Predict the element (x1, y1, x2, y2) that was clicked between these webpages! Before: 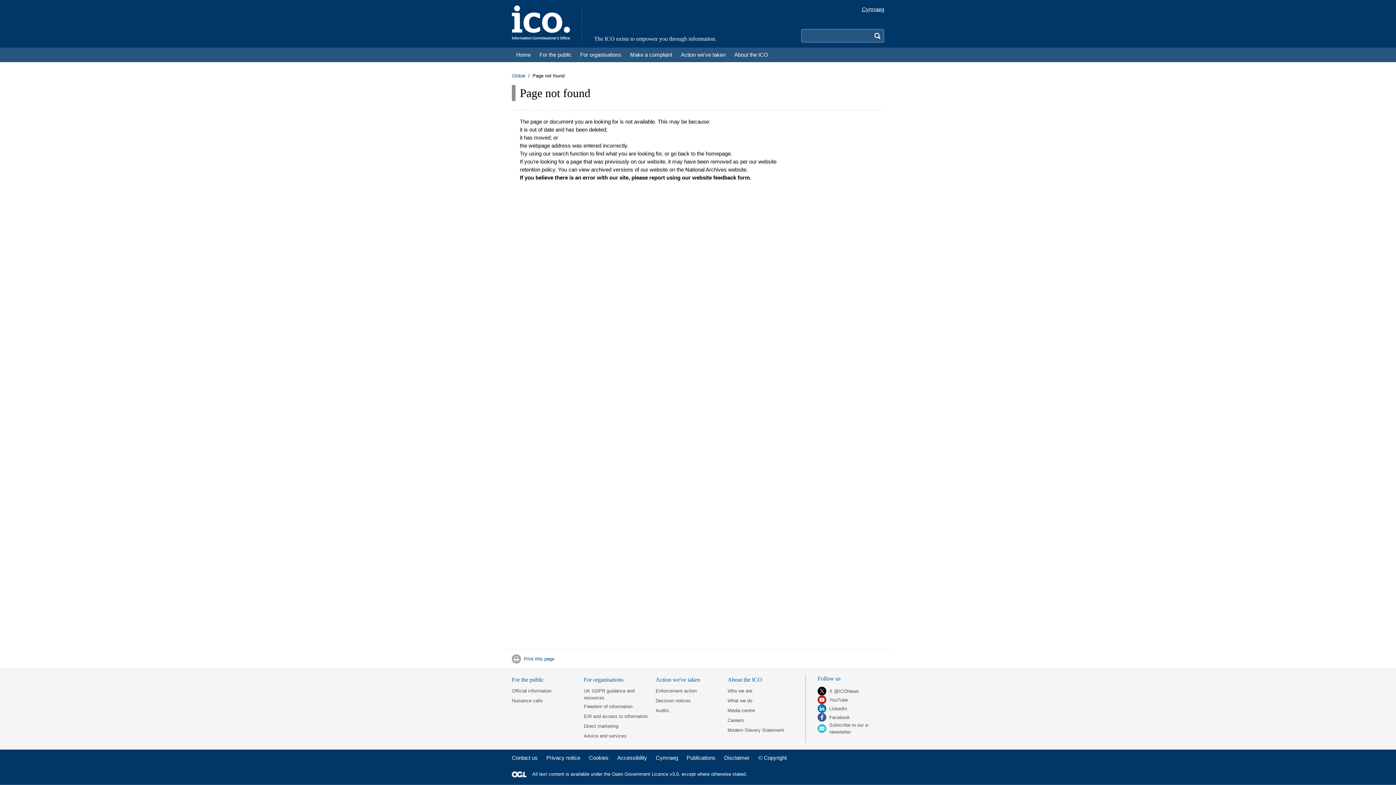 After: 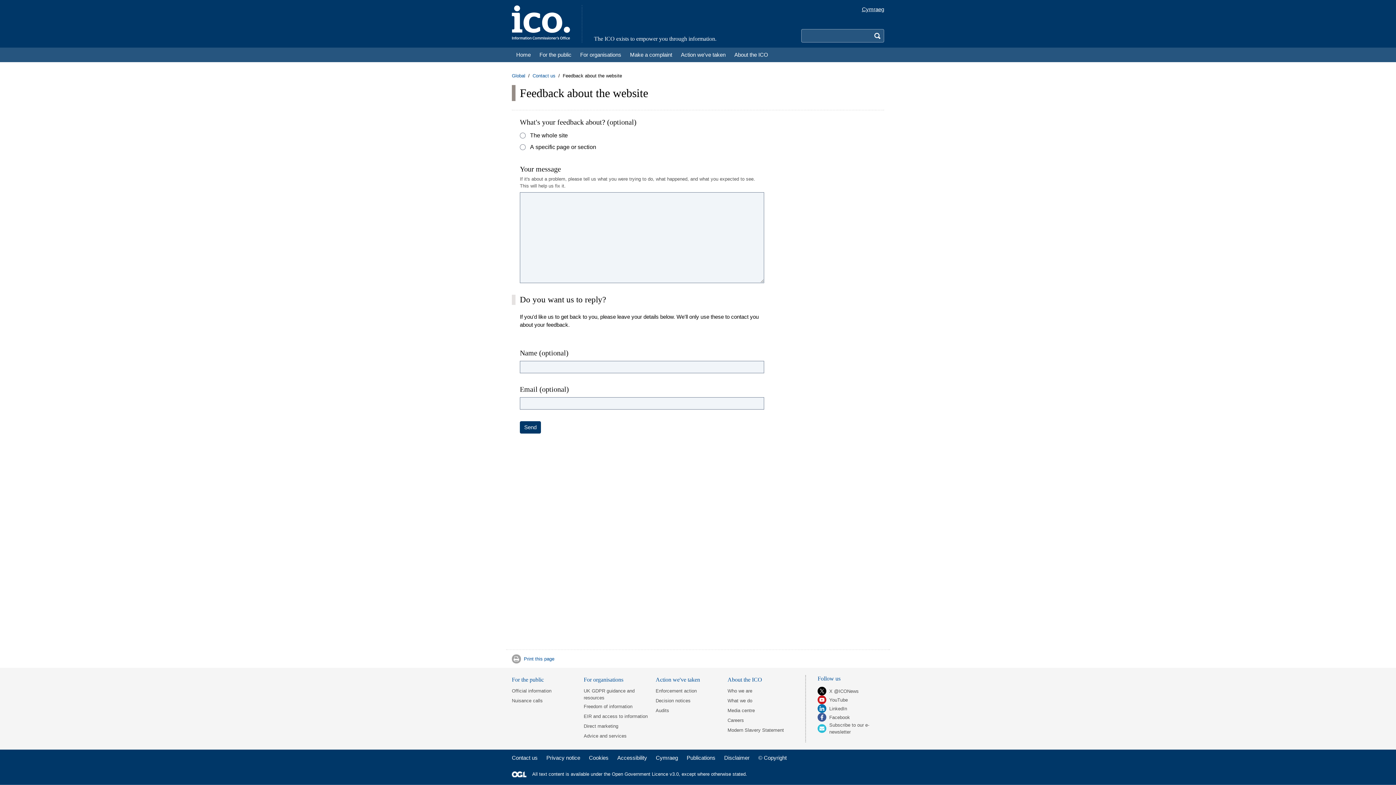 Action: label: website feedback form bbox: (692, 174, 749, 180)